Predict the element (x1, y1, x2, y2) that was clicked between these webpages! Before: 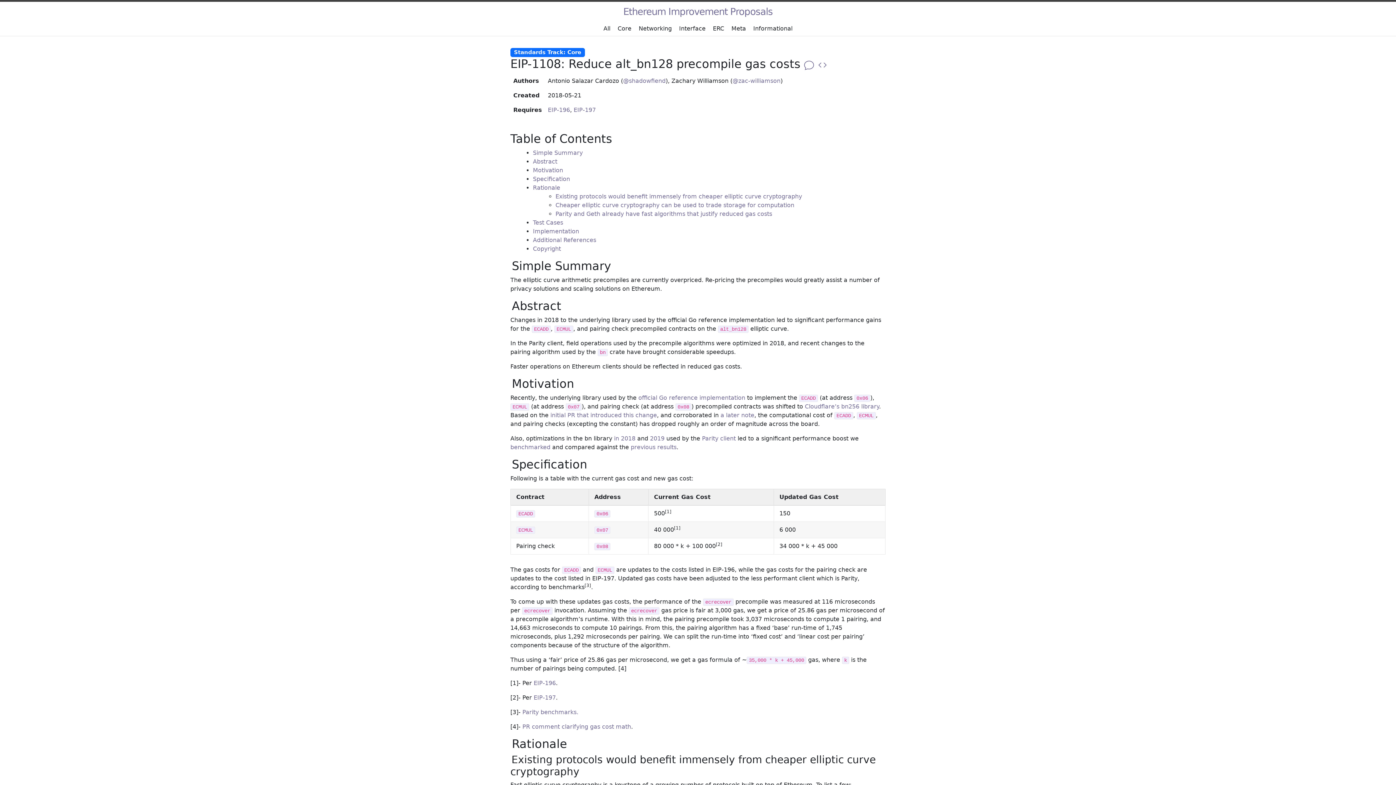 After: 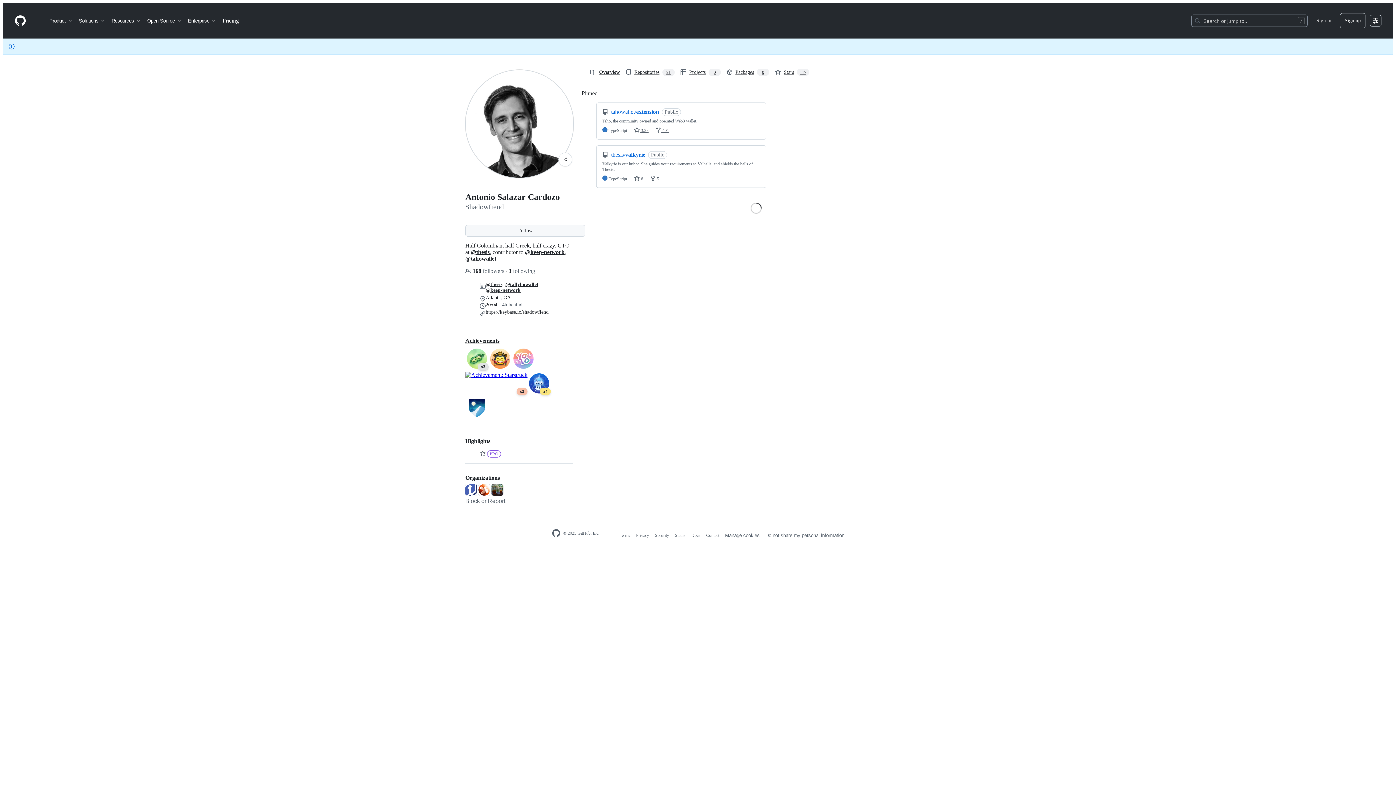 Action: bbox: (623, 77, 665, 84) label: @shadowfiend